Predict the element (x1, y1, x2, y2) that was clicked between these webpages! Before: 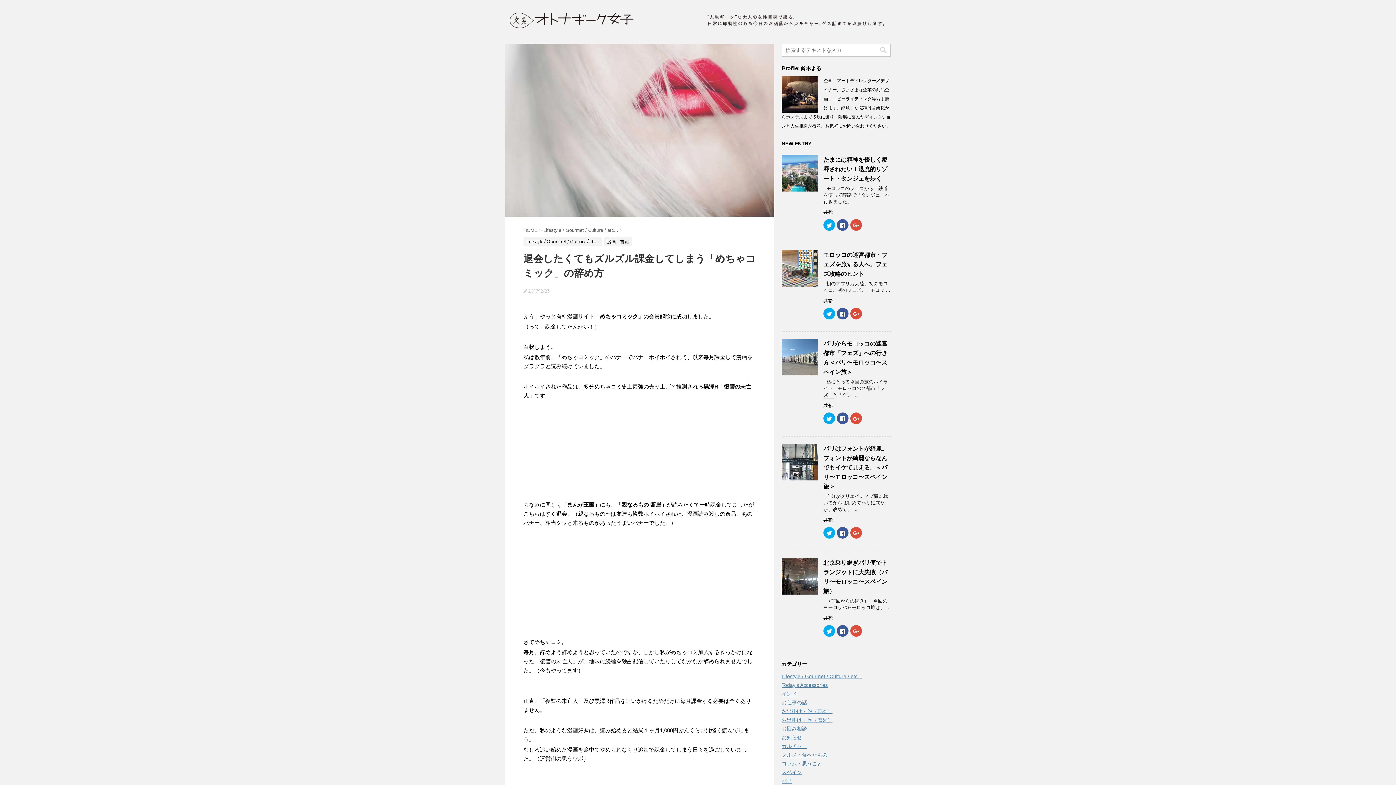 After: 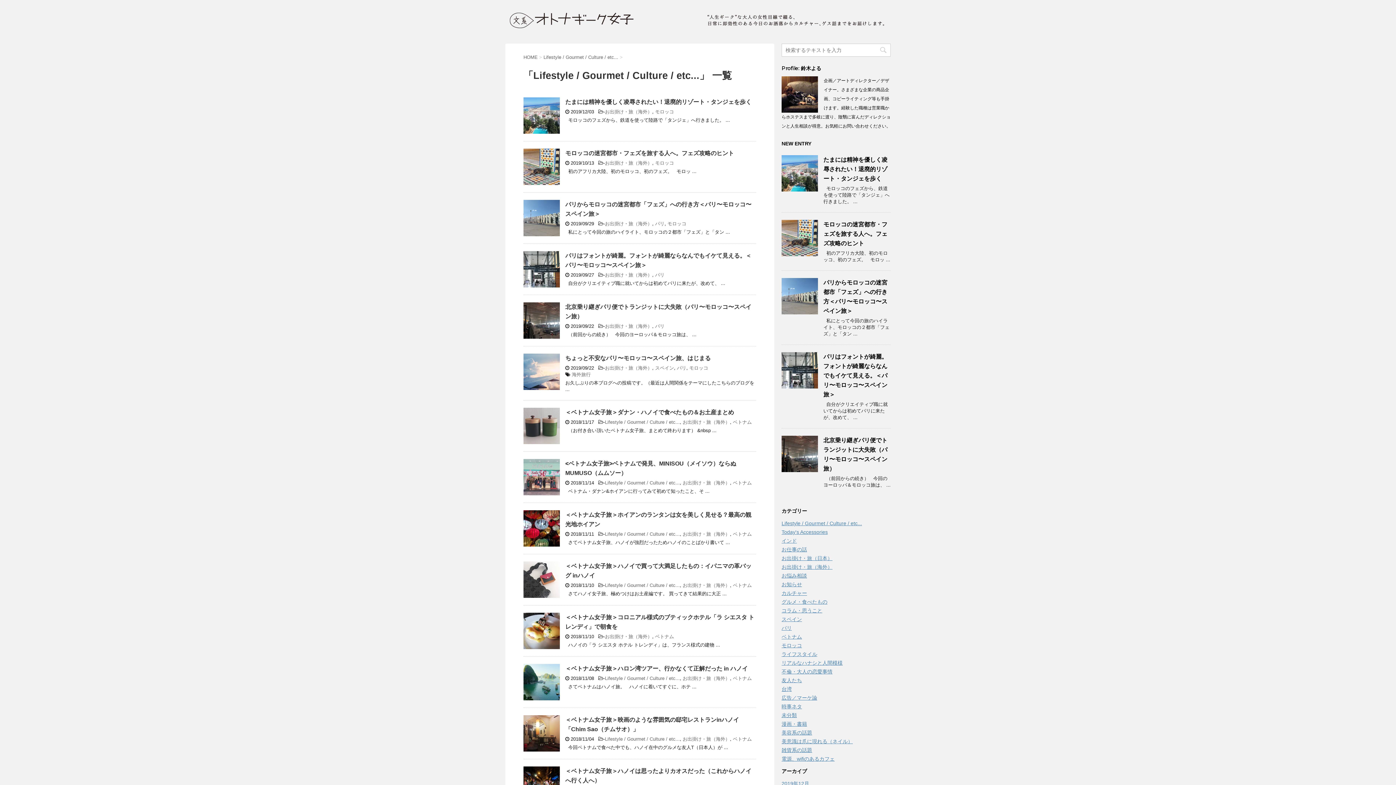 Action: bbox: (523, 239, 603, 244) label: Lifestyle / Gourmet / Culture / etc...